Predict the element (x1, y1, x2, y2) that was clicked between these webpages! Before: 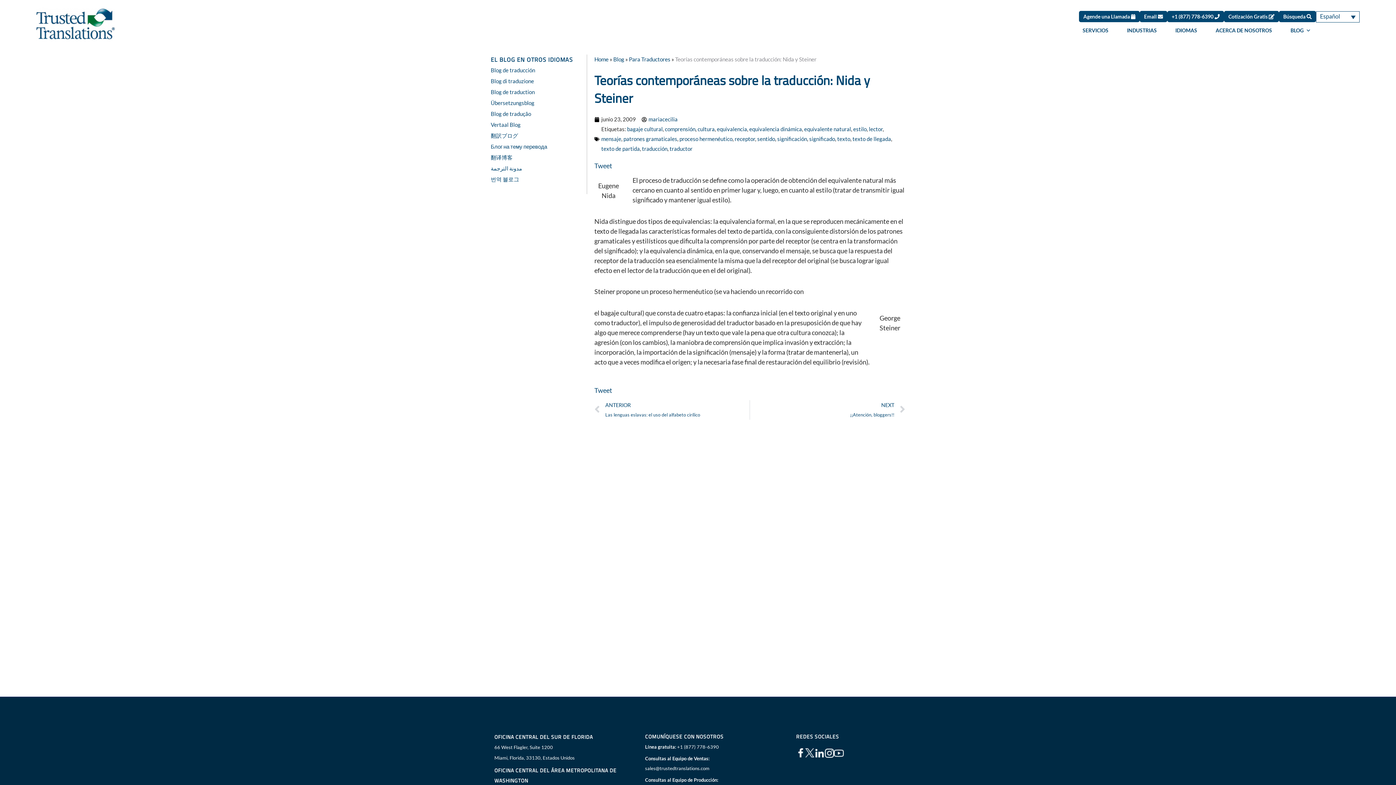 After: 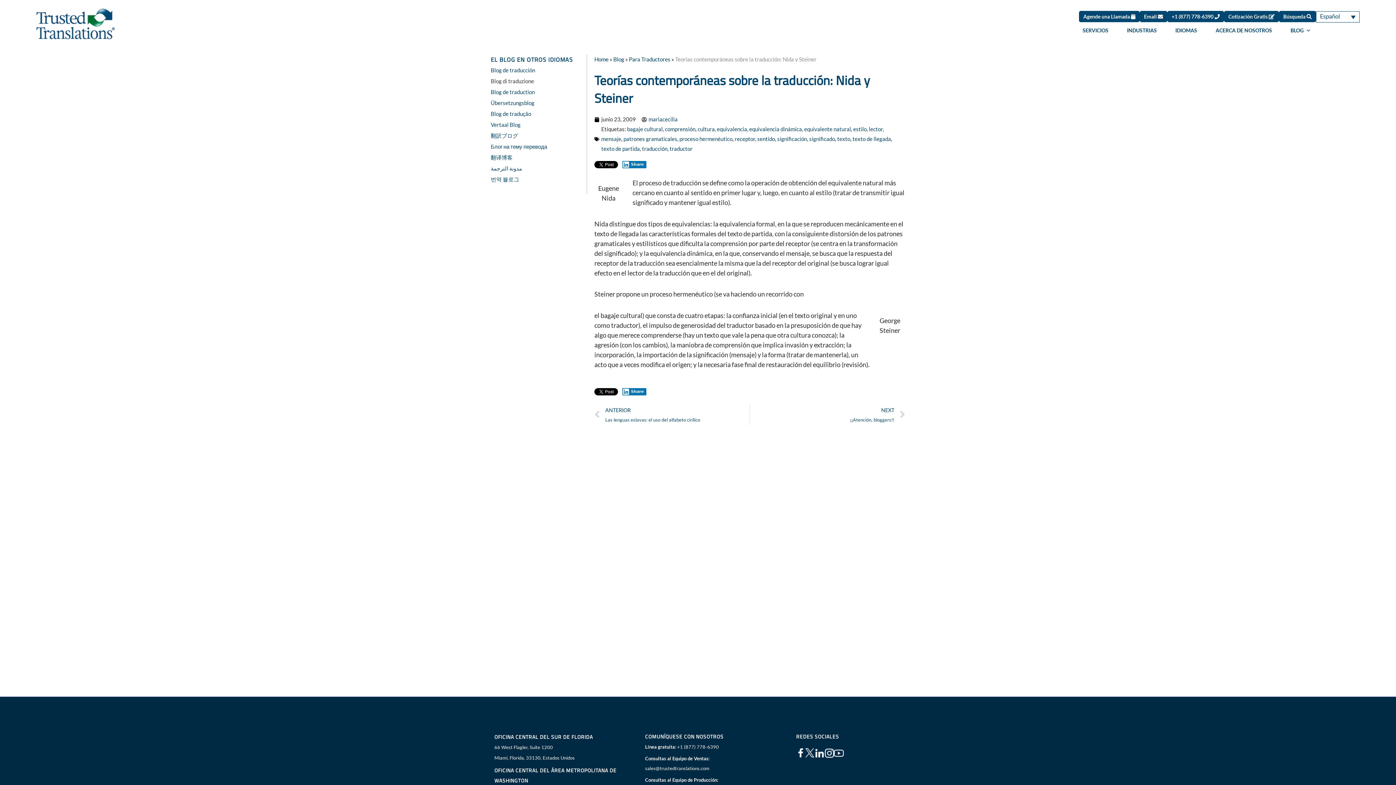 Action: bbox: (490, 77, 534, 84) label: Blog di traduzione